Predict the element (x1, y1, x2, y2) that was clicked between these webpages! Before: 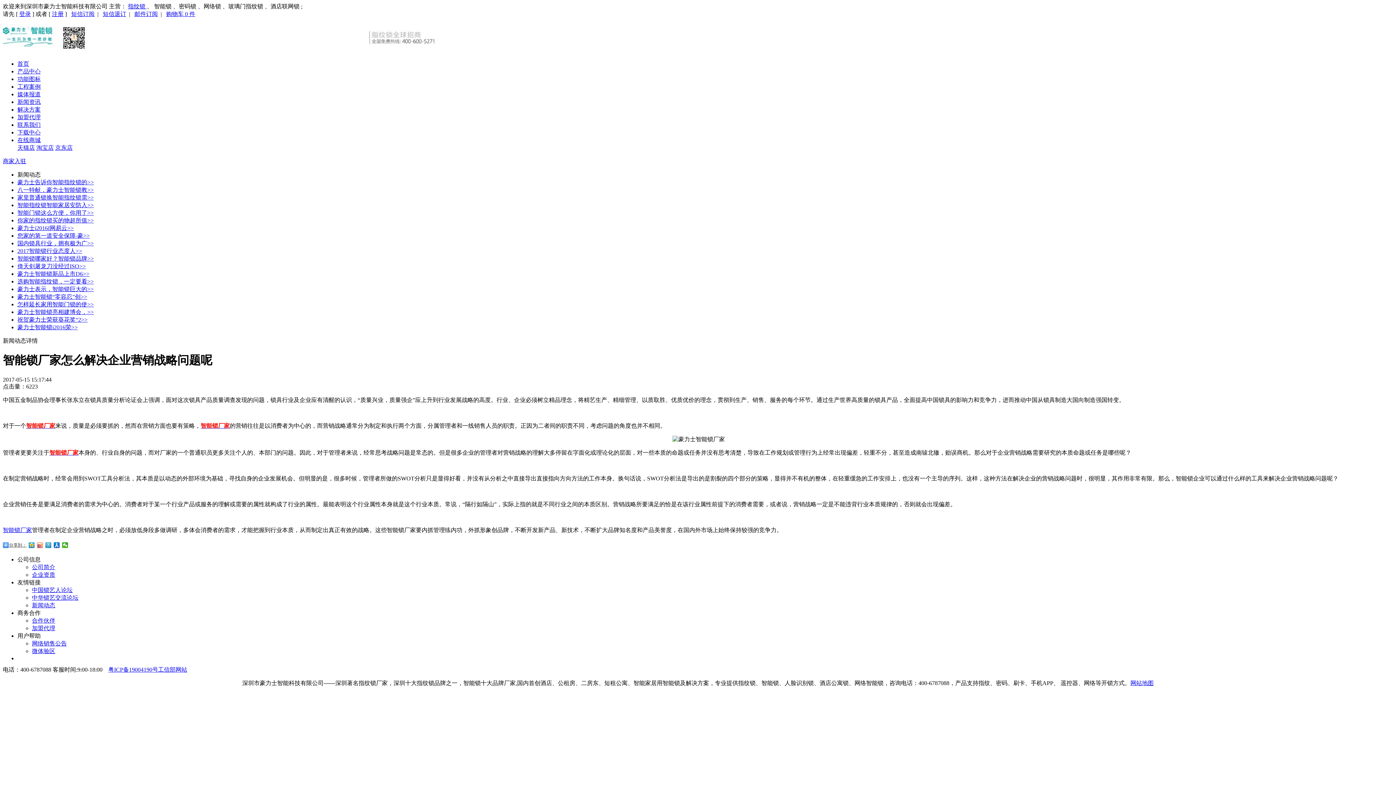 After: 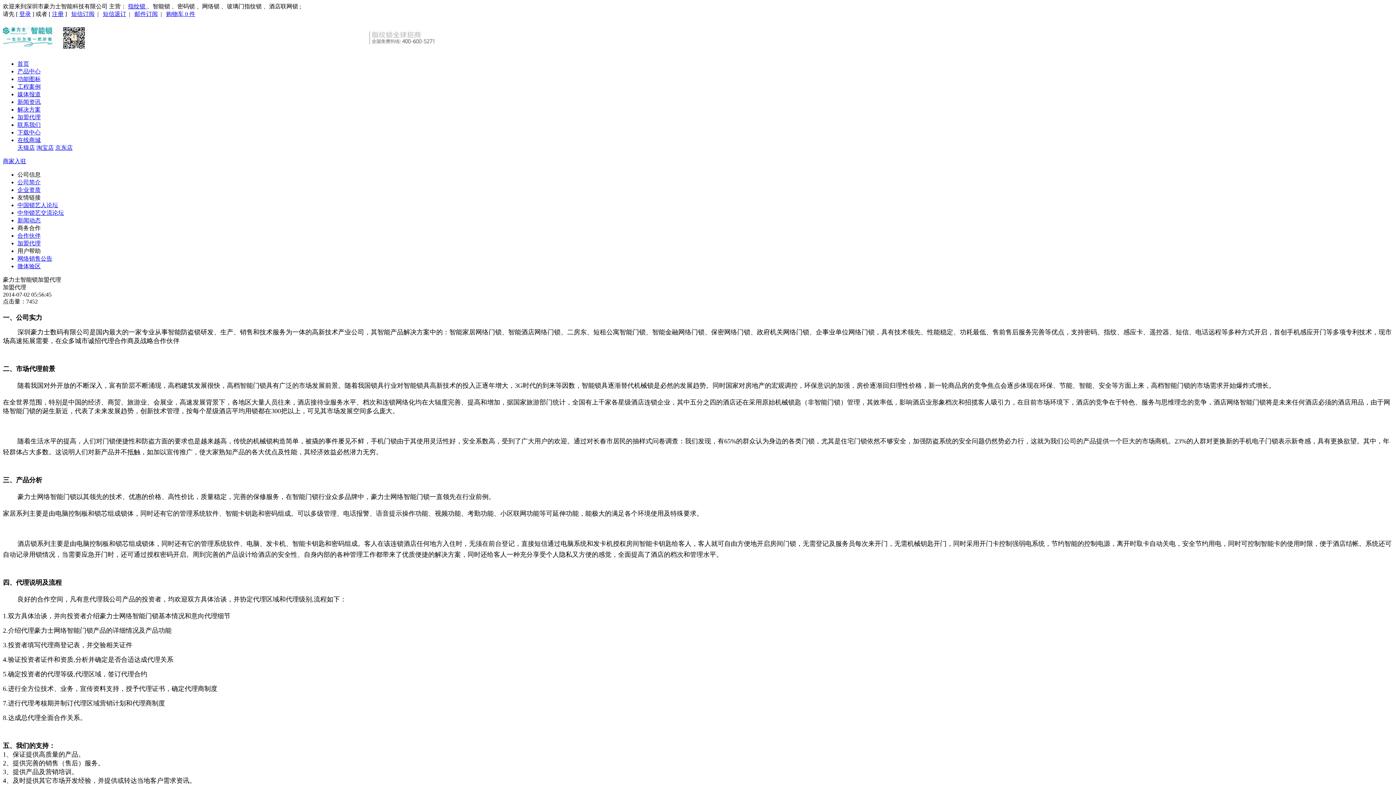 Action: bbox: (32, 625, 55, 631) label: 加盟代理